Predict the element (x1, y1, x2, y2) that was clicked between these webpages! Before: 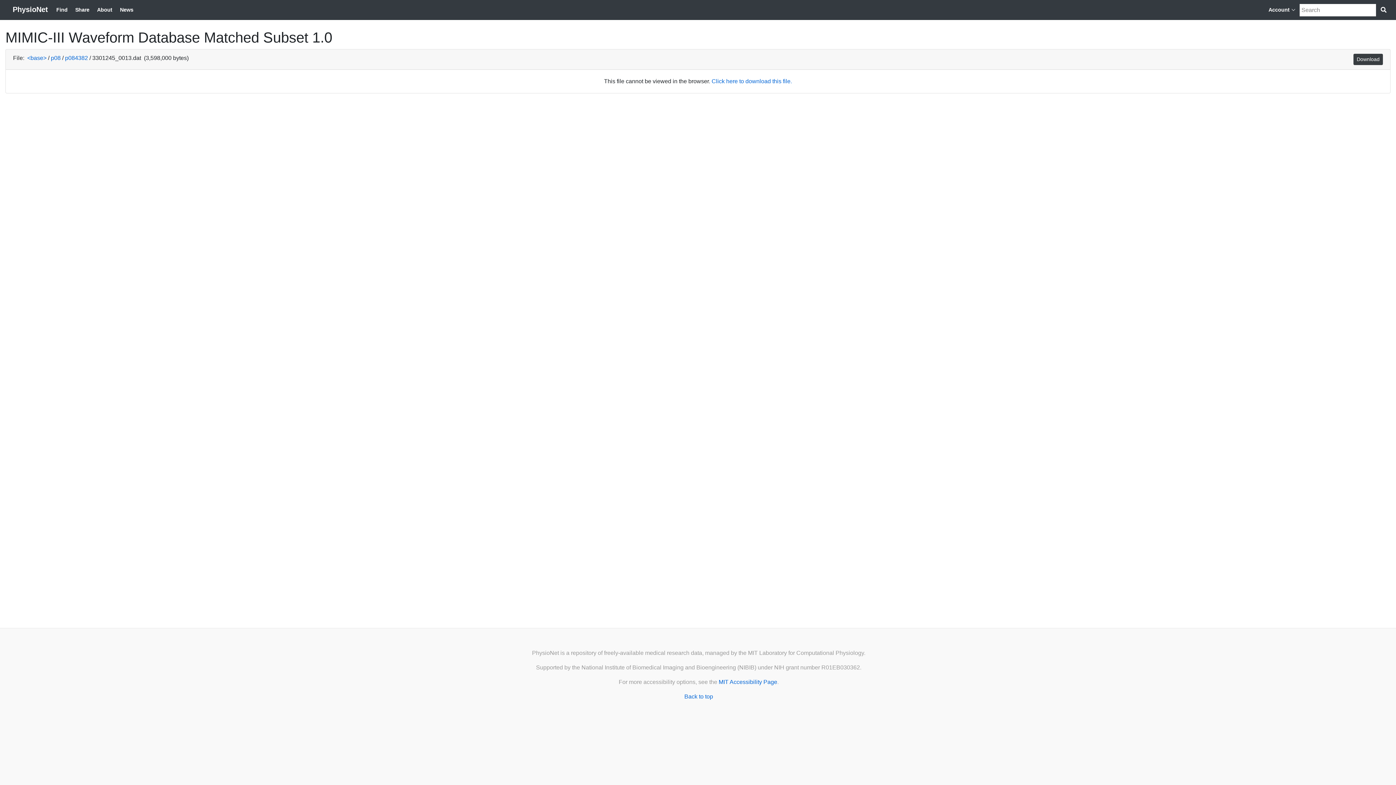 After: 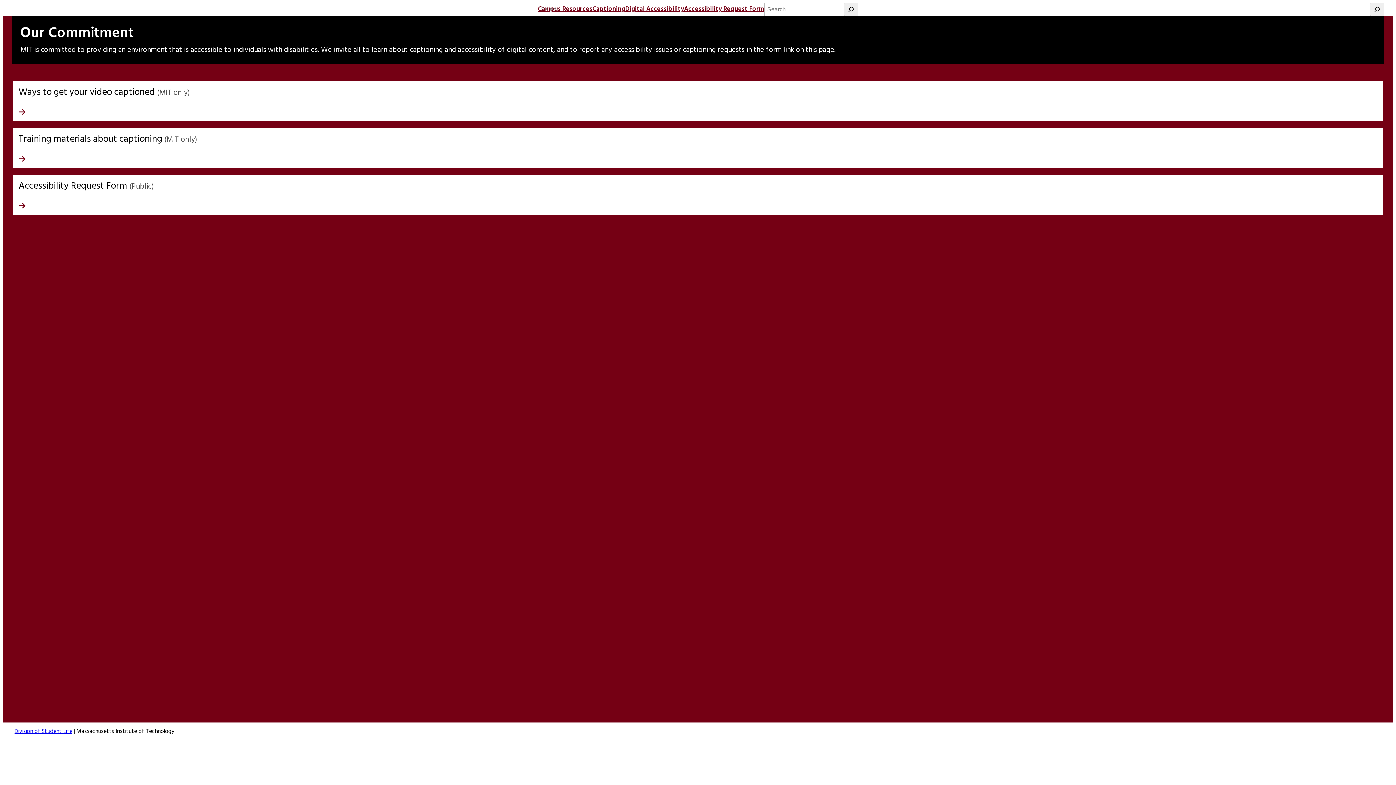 Action: label: MIT Accessibility Page bbox: (718, 679, 777, 685)